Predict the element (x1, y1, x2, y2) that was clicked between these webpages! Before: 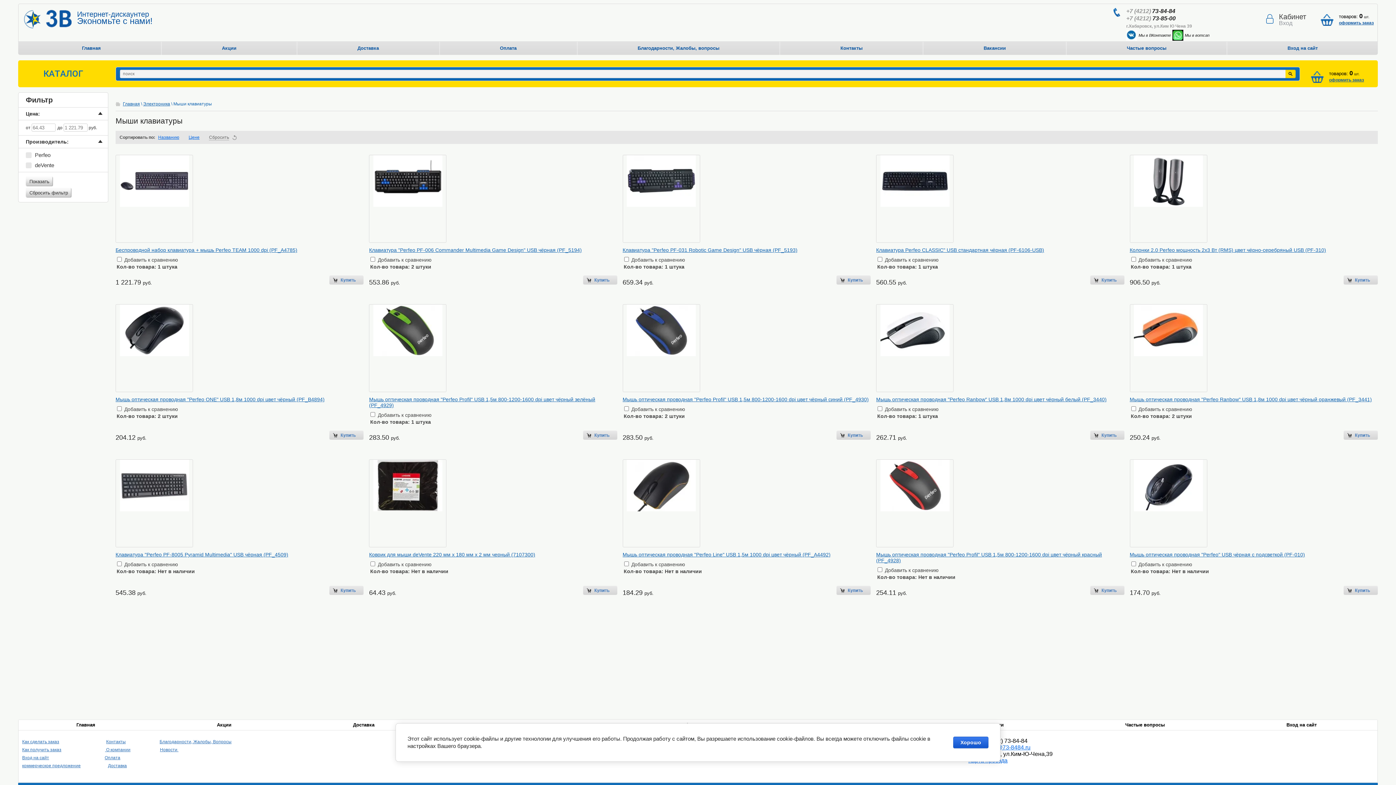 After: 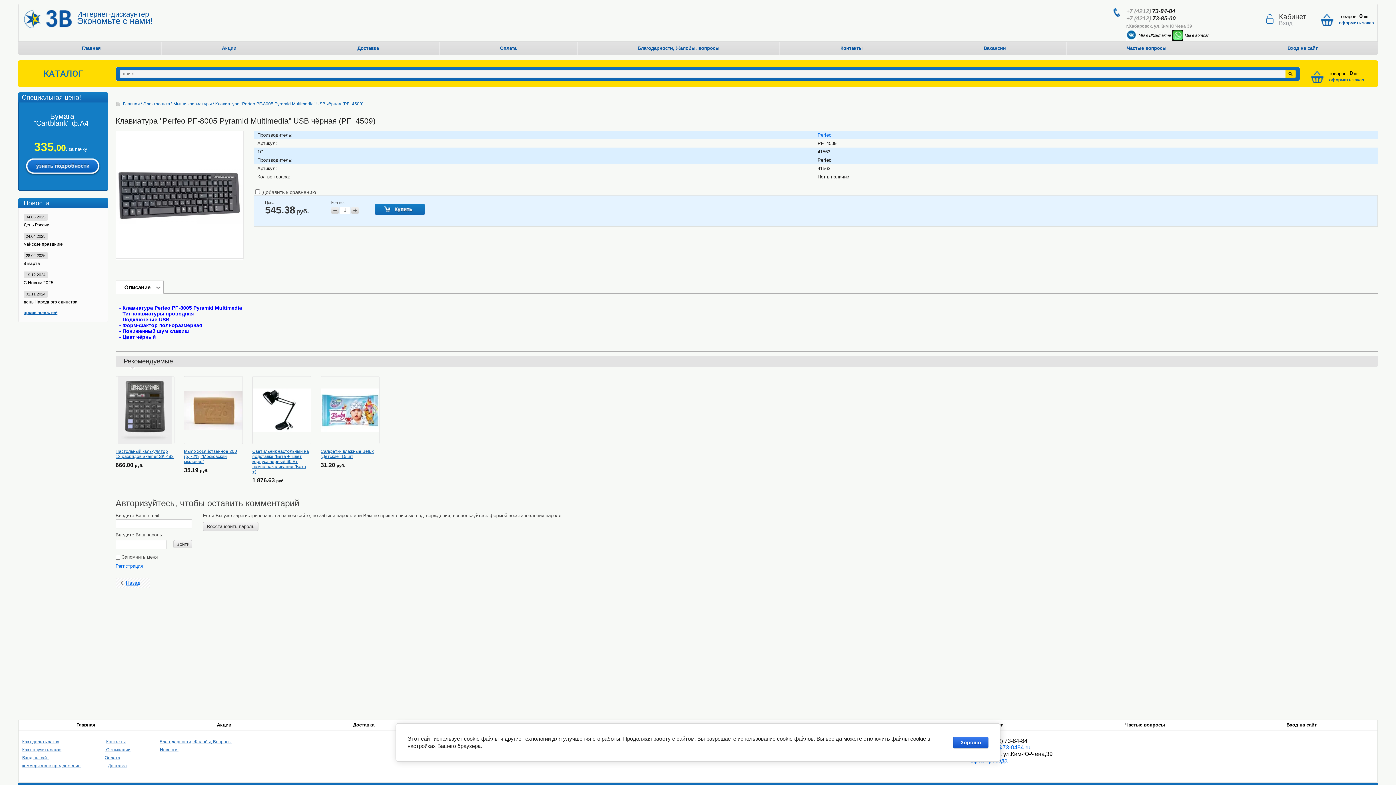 Action: bbox: (119, 506, 188, 512)